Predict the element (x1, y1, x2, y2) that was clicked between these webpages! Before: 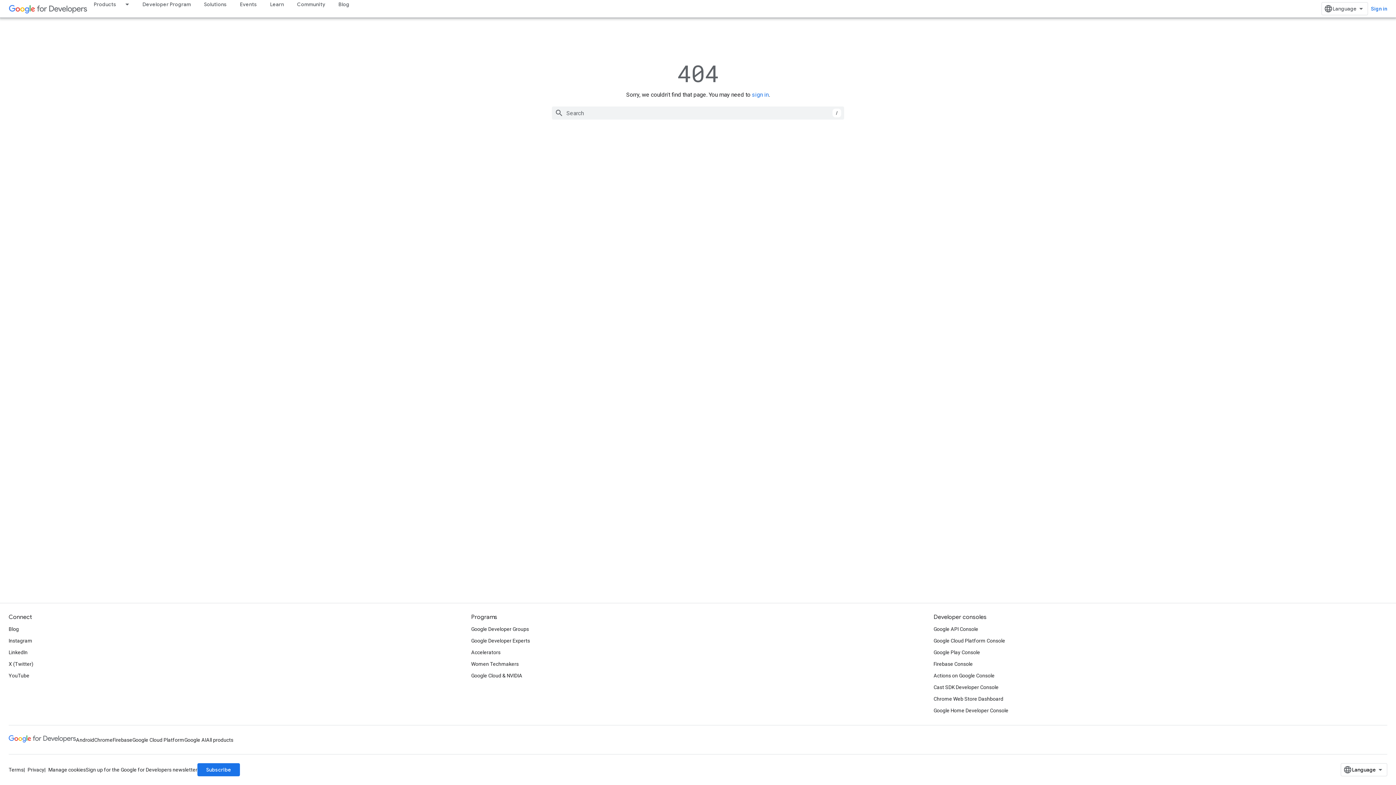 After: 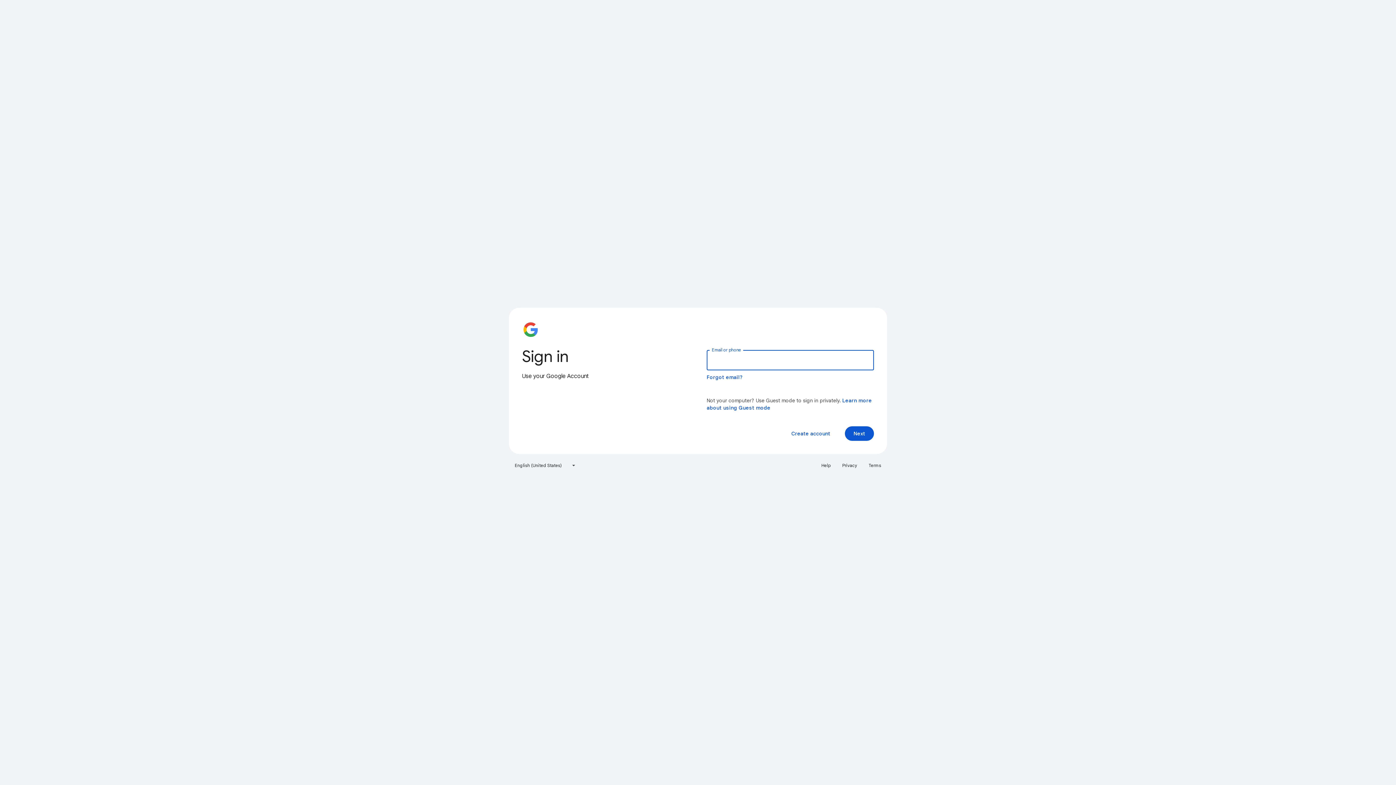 Action: bbox: (933, 705, 1008, 716) label: Google Home Developer Console